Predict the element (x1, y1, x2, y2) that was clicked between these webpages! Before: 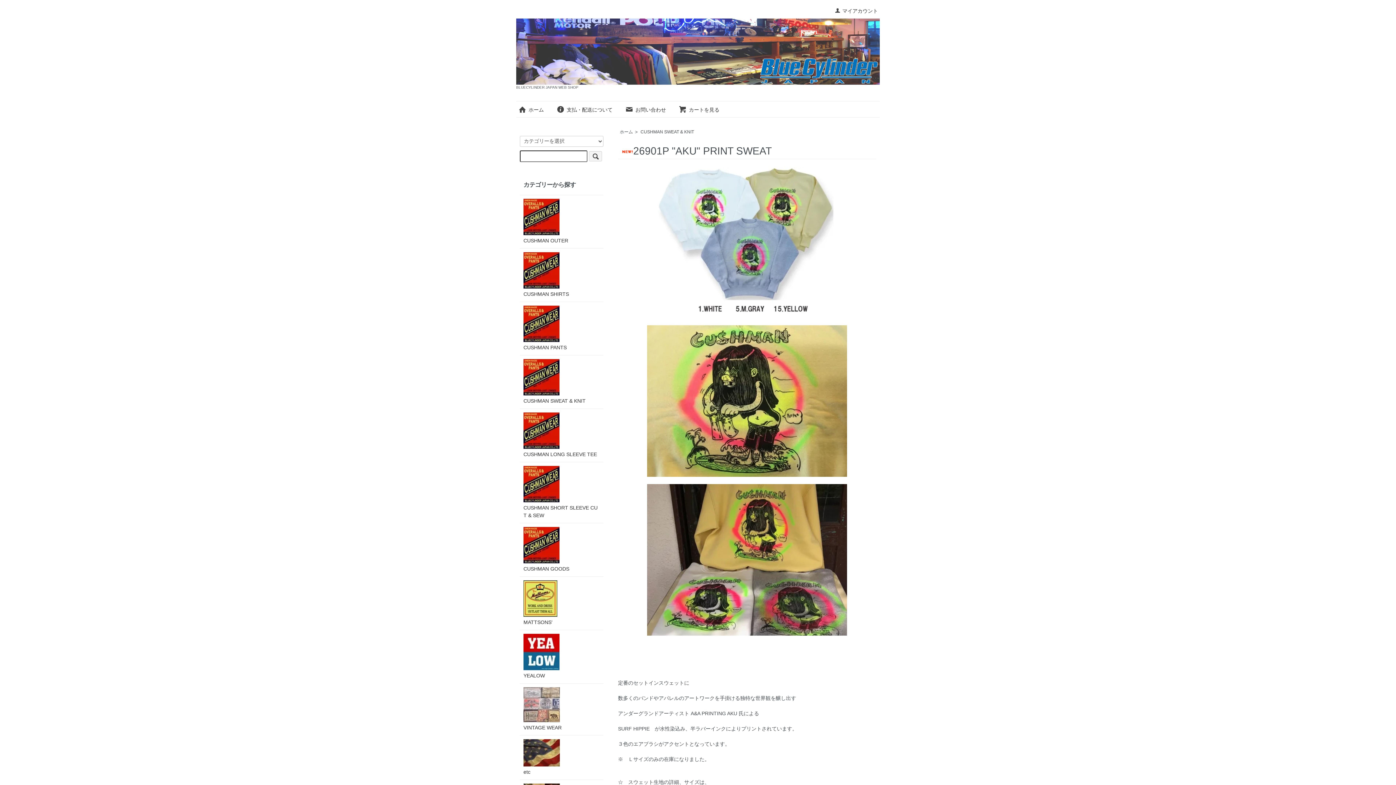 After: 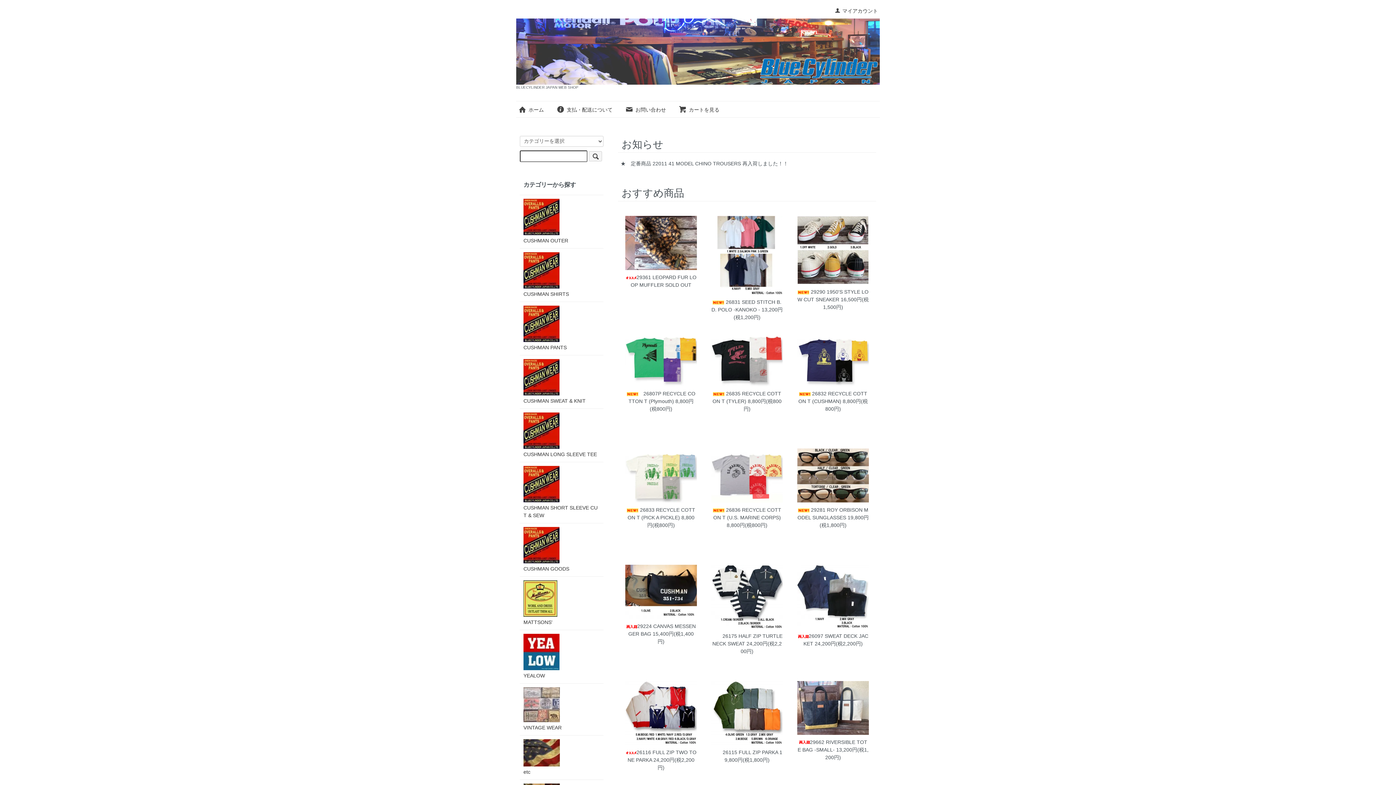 Action: bbox: (516, 45, 880, 55)